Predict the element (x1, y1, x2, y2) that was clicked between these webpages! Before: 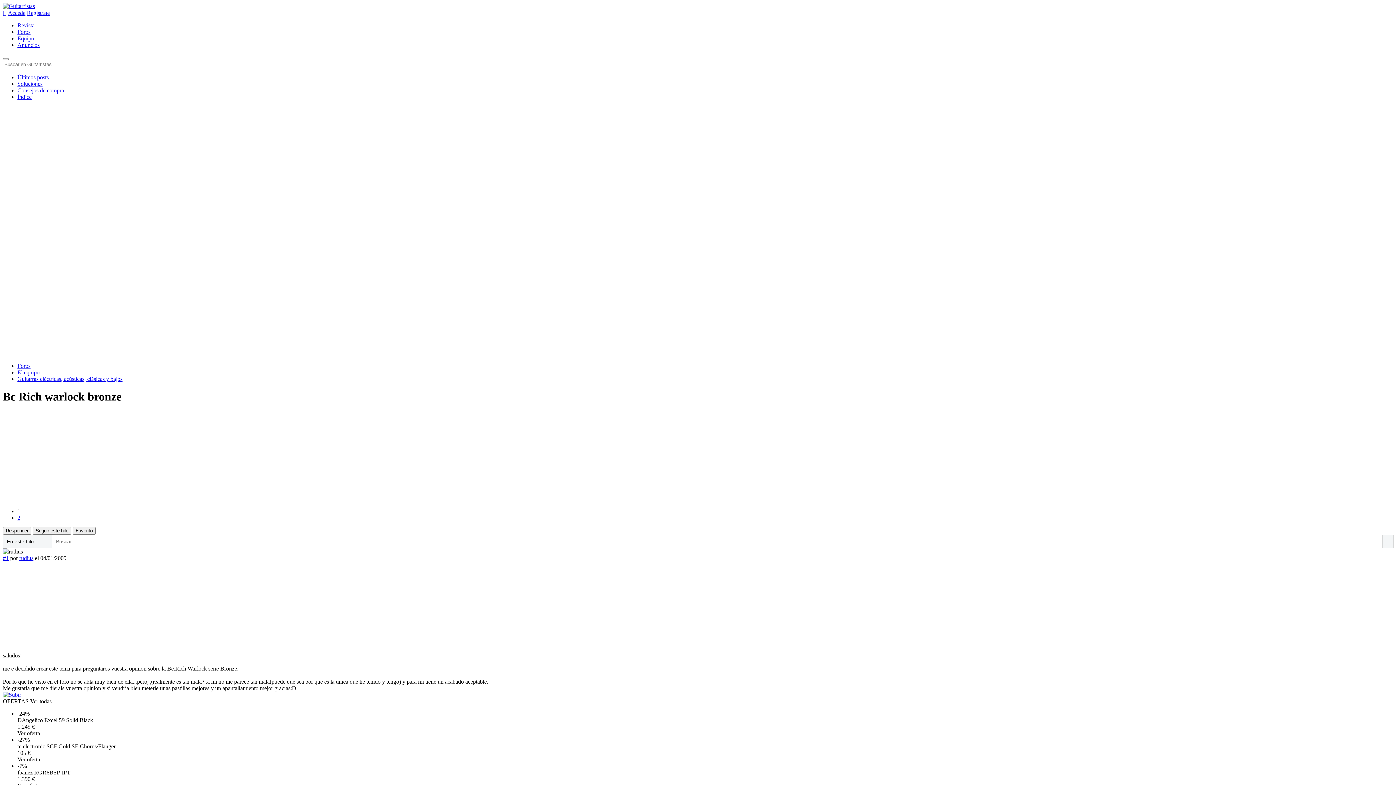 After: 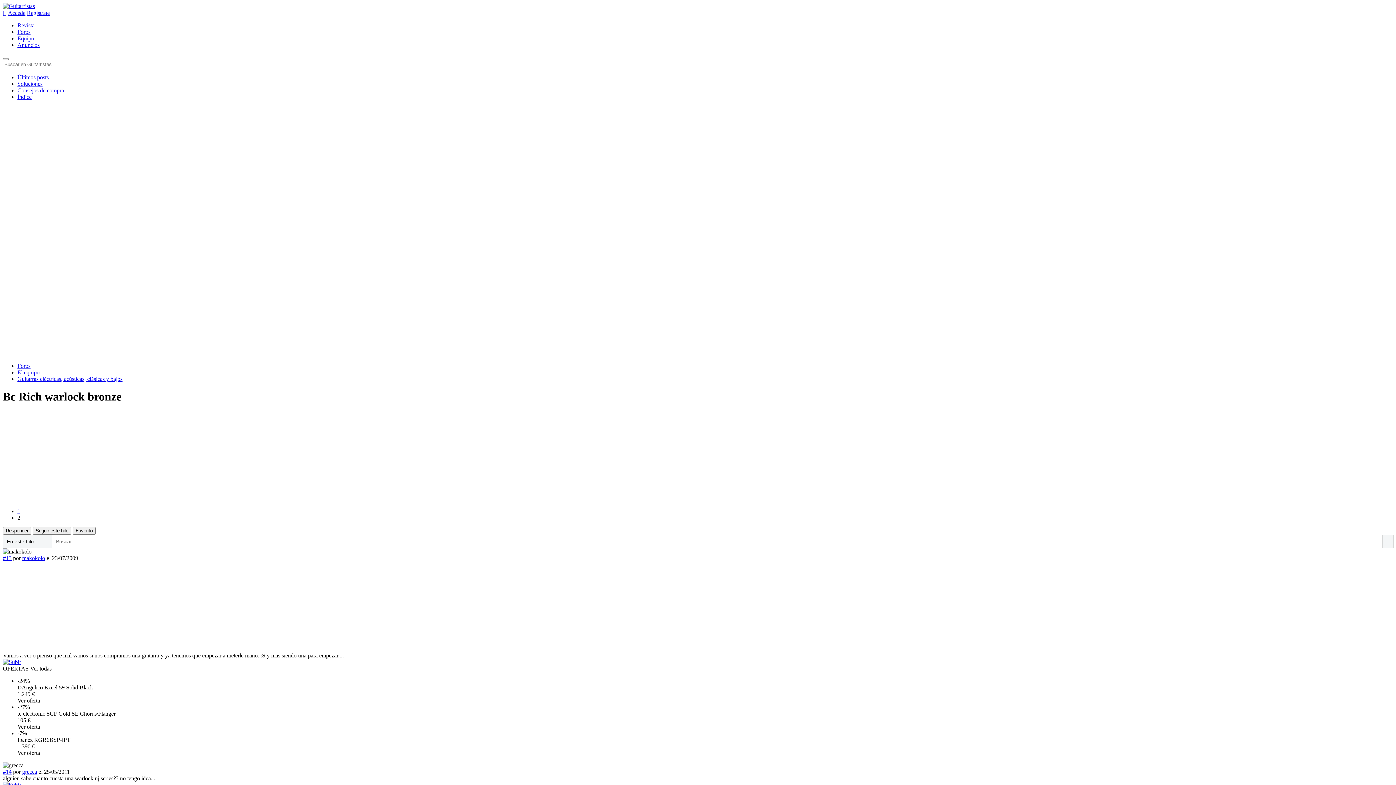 Action: label: 2 bbox: (17, 514, 20, 521)